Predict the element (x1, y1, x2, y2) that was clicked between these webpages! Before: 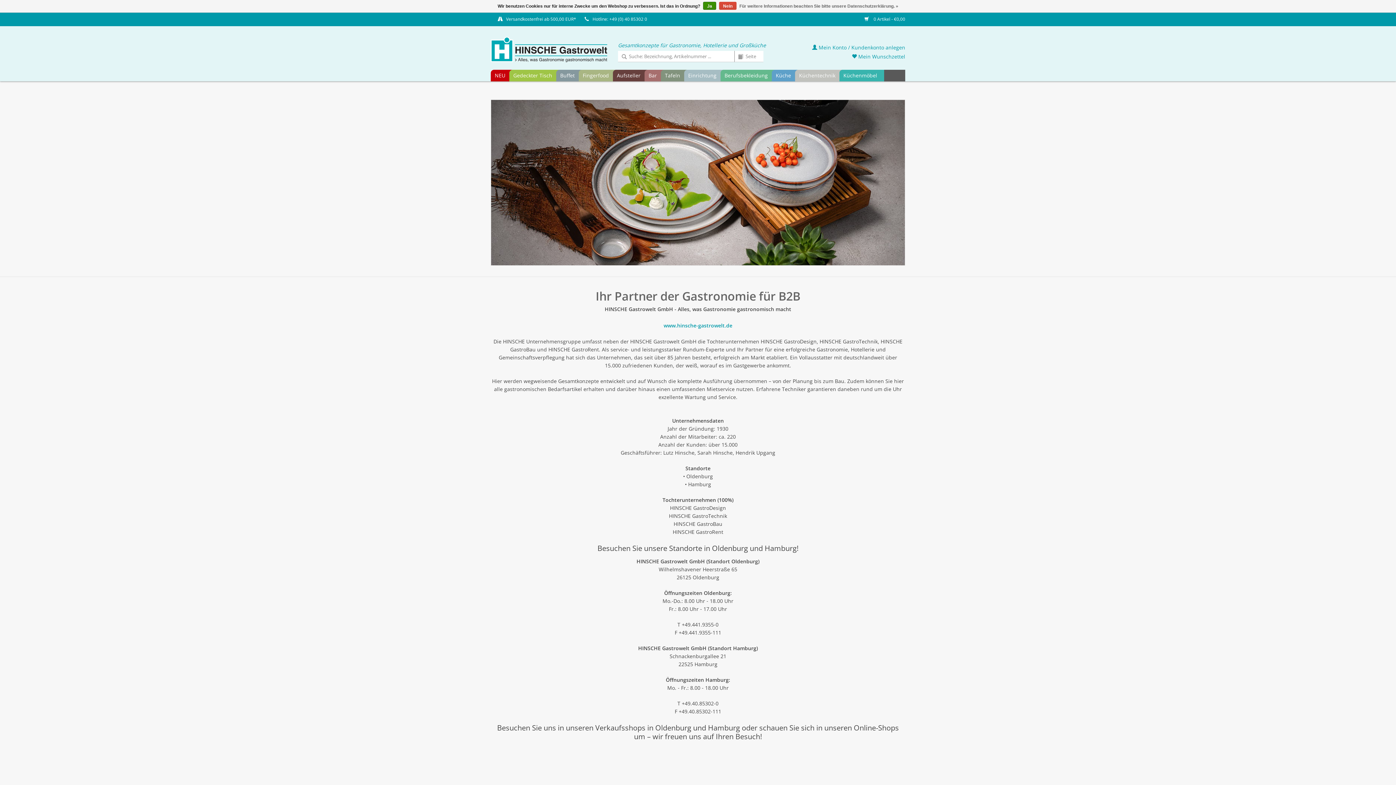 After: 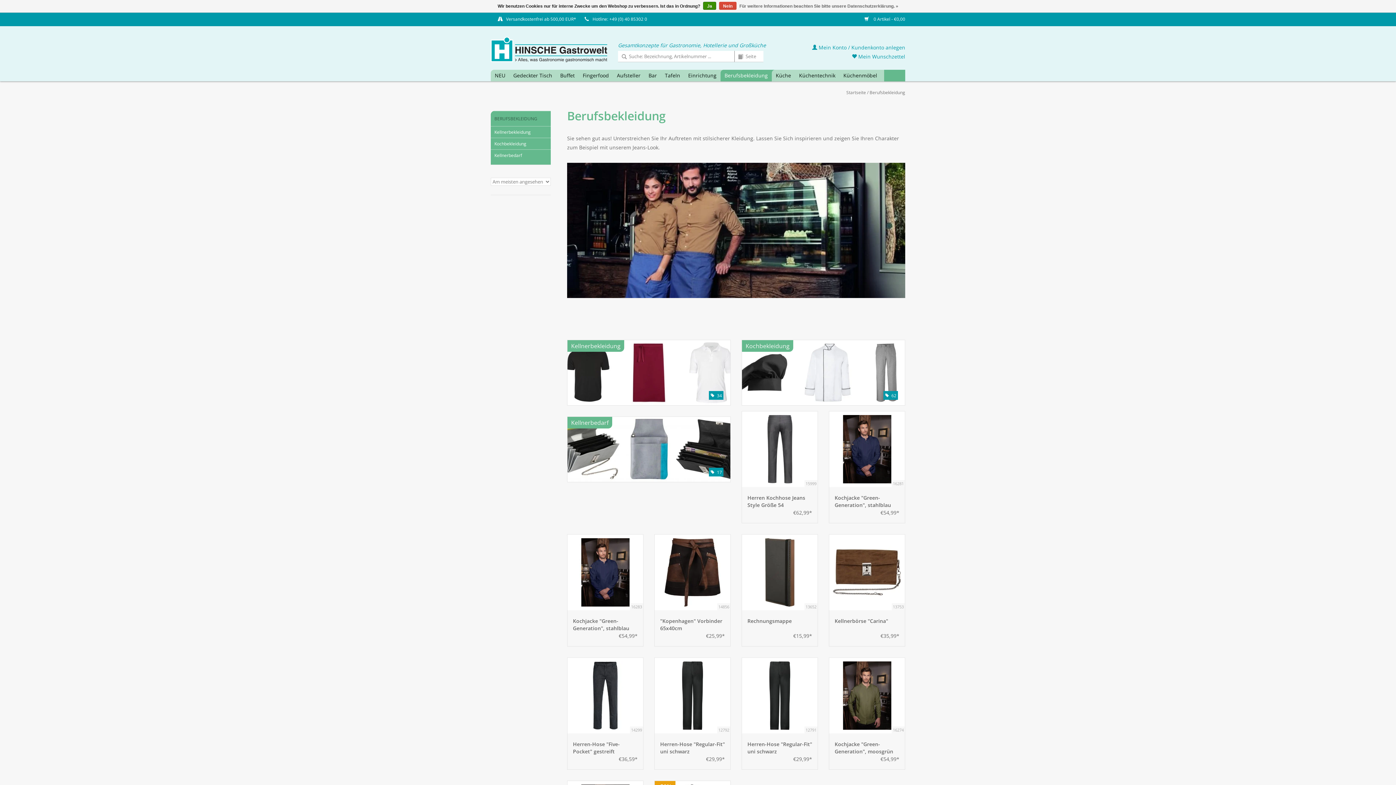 Action: label: Berufsbekleidung bbox: (722, 69, 770, 81)